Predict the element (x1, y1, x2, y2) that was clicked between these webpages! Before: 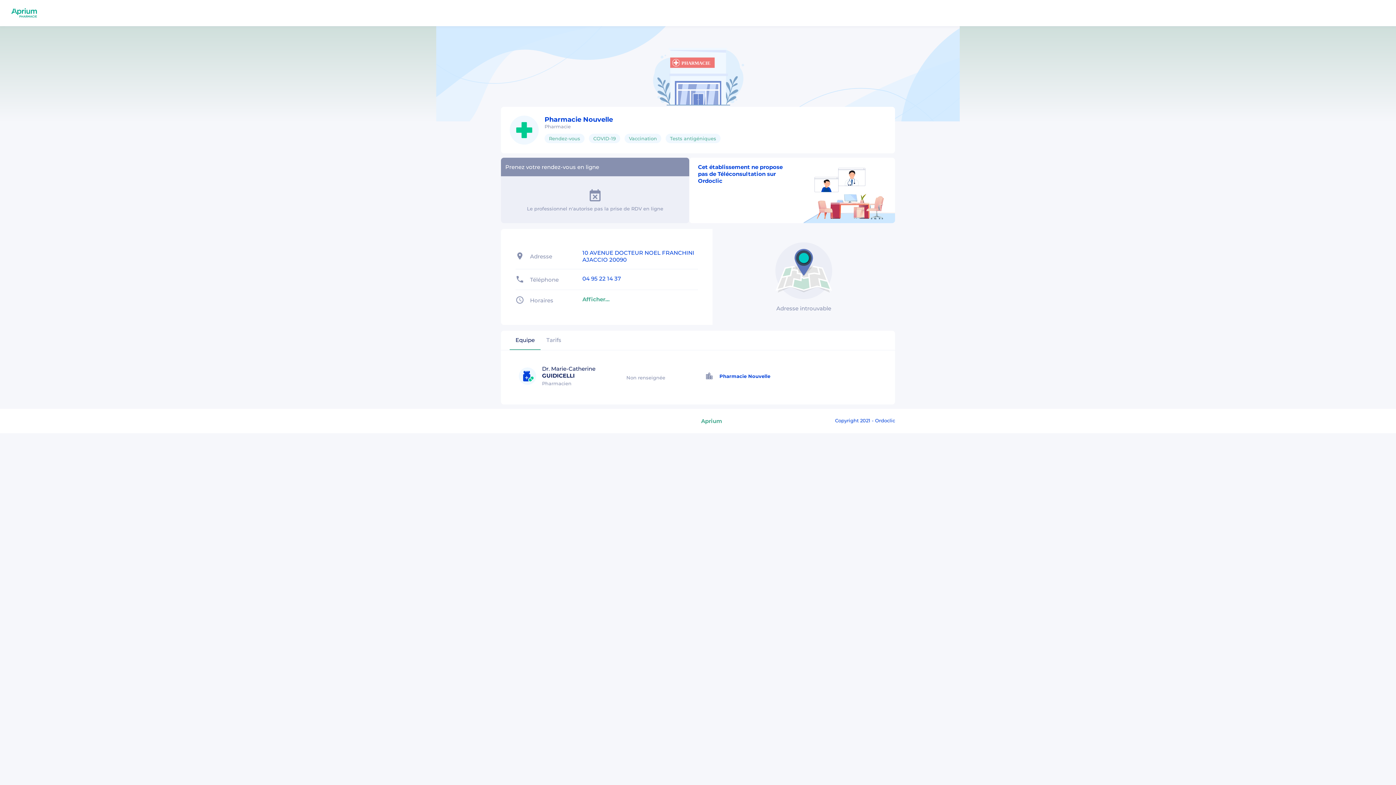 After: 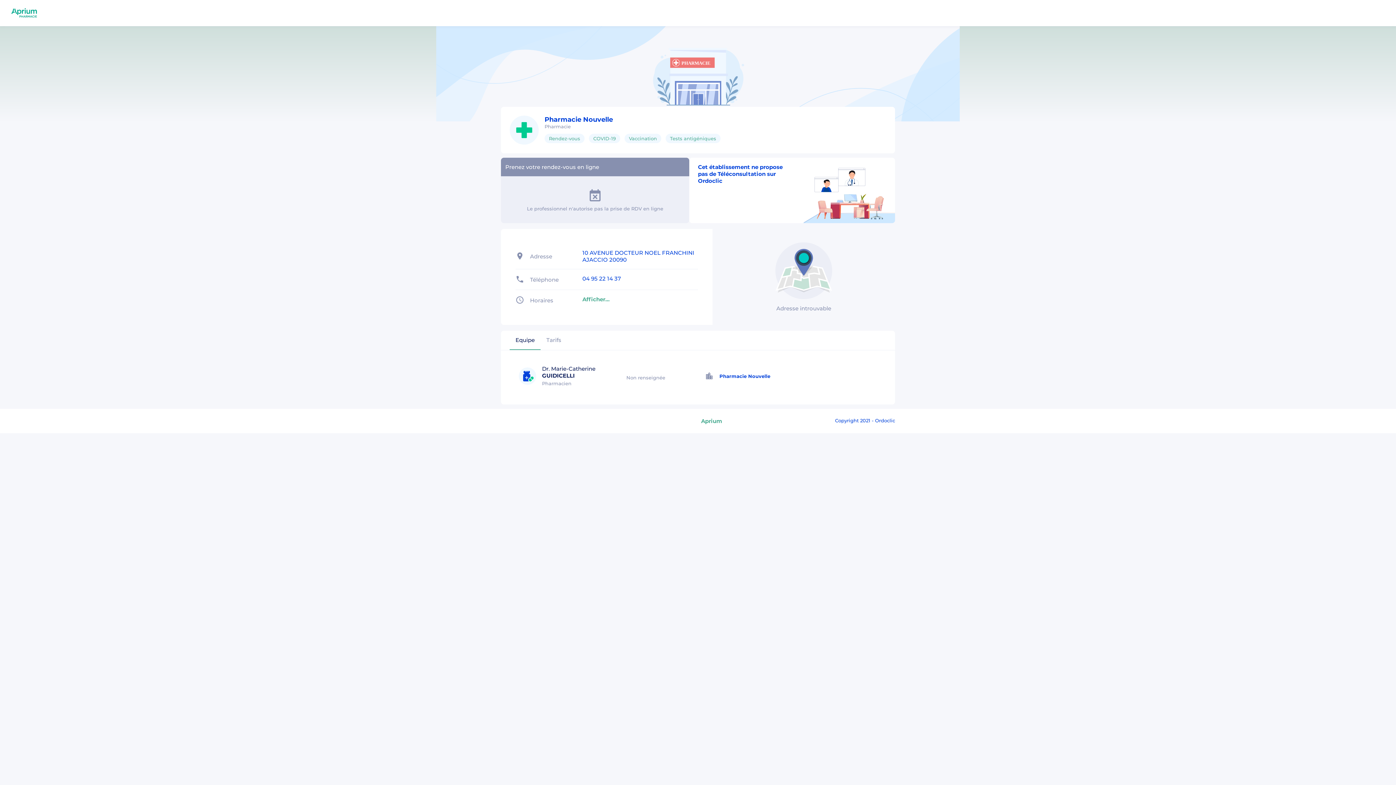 Action: bbox: (509, 330, 540, 350) label: Equipe